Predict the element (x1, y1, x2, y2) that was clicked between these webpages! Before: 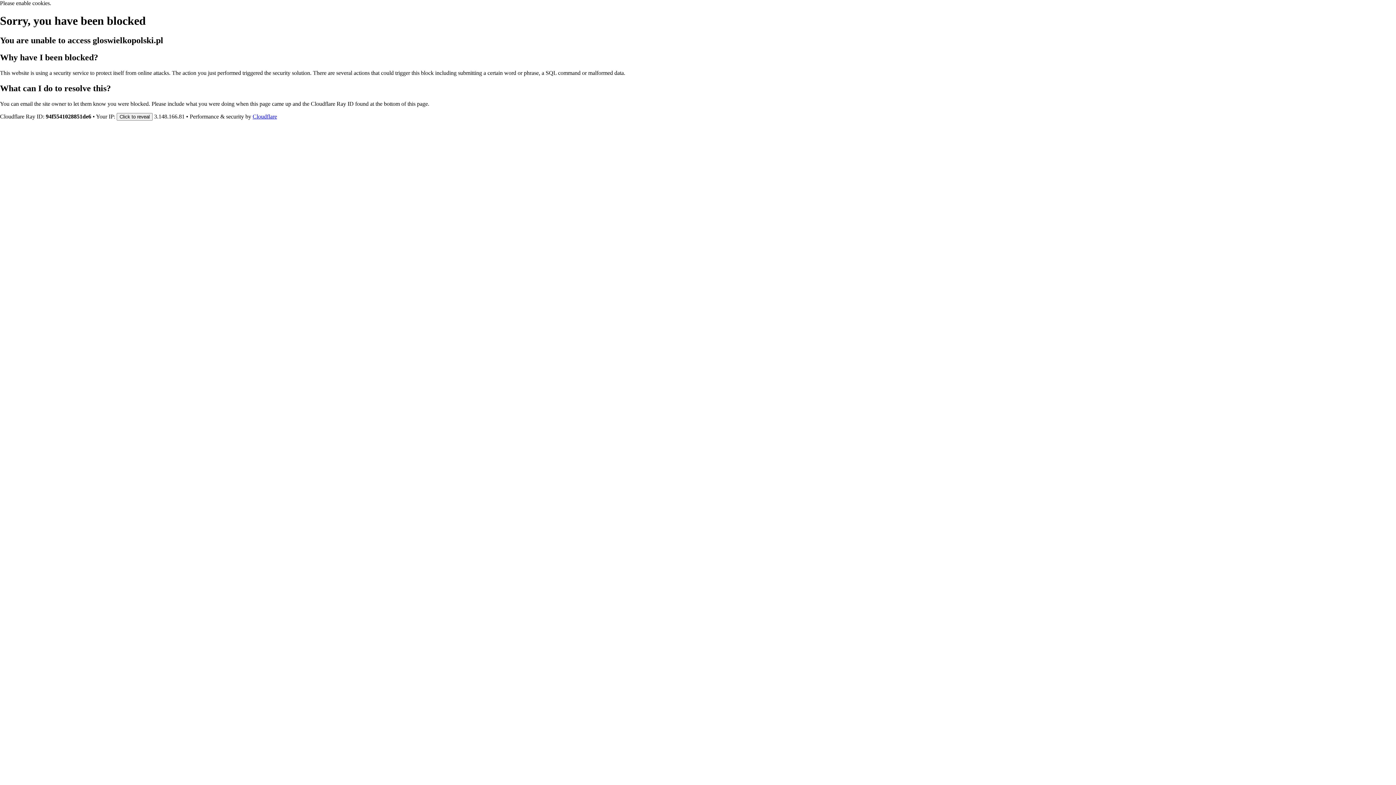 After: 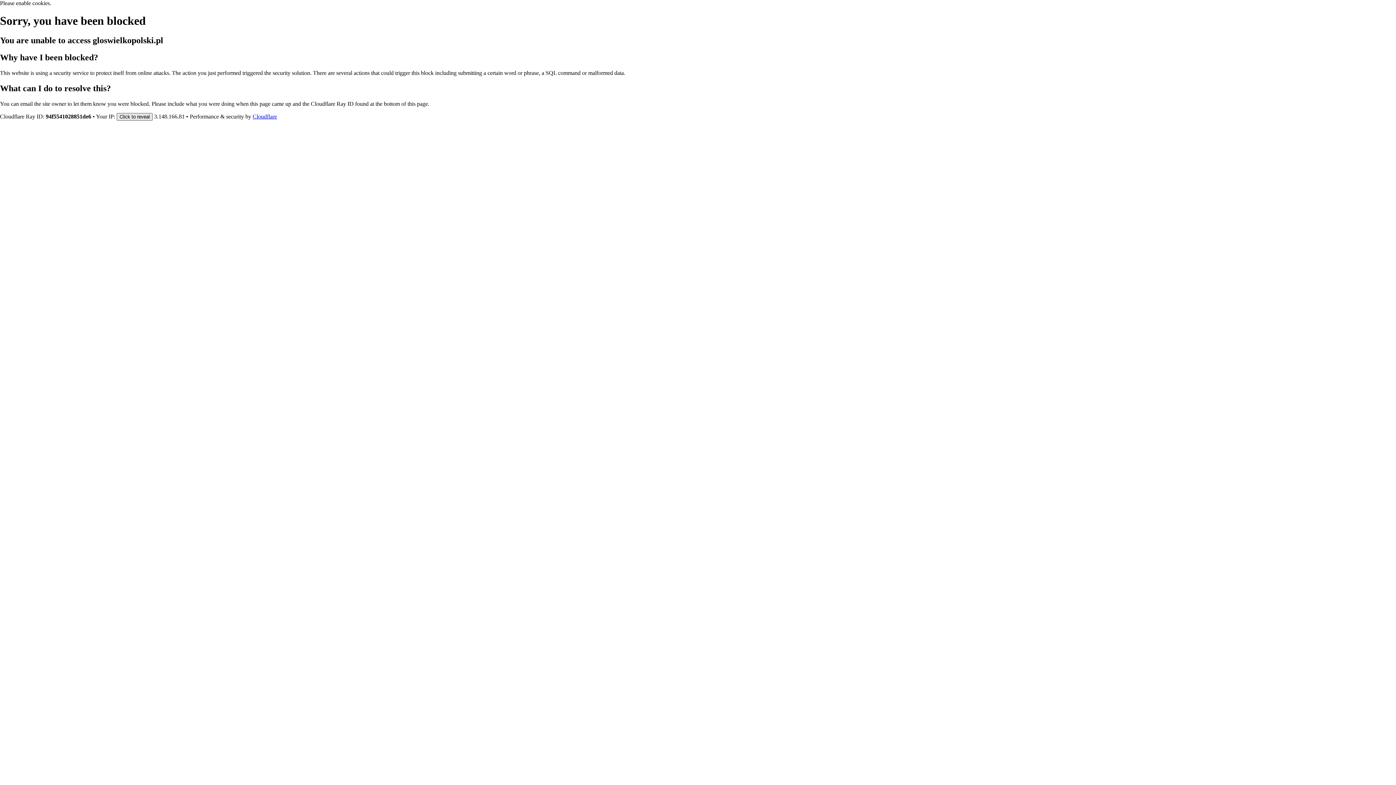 Action: label: Click to reveal bbox: (116, 112, 152, 120)